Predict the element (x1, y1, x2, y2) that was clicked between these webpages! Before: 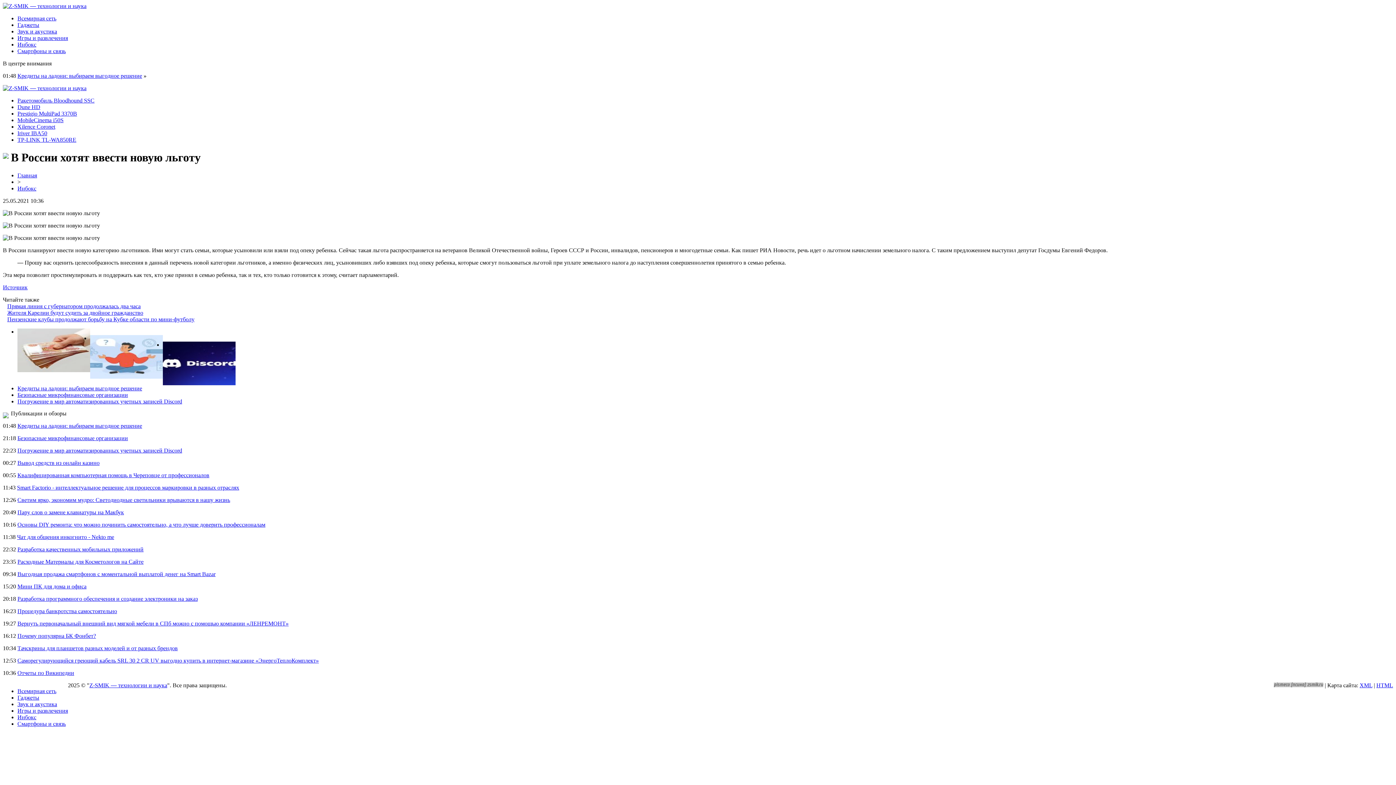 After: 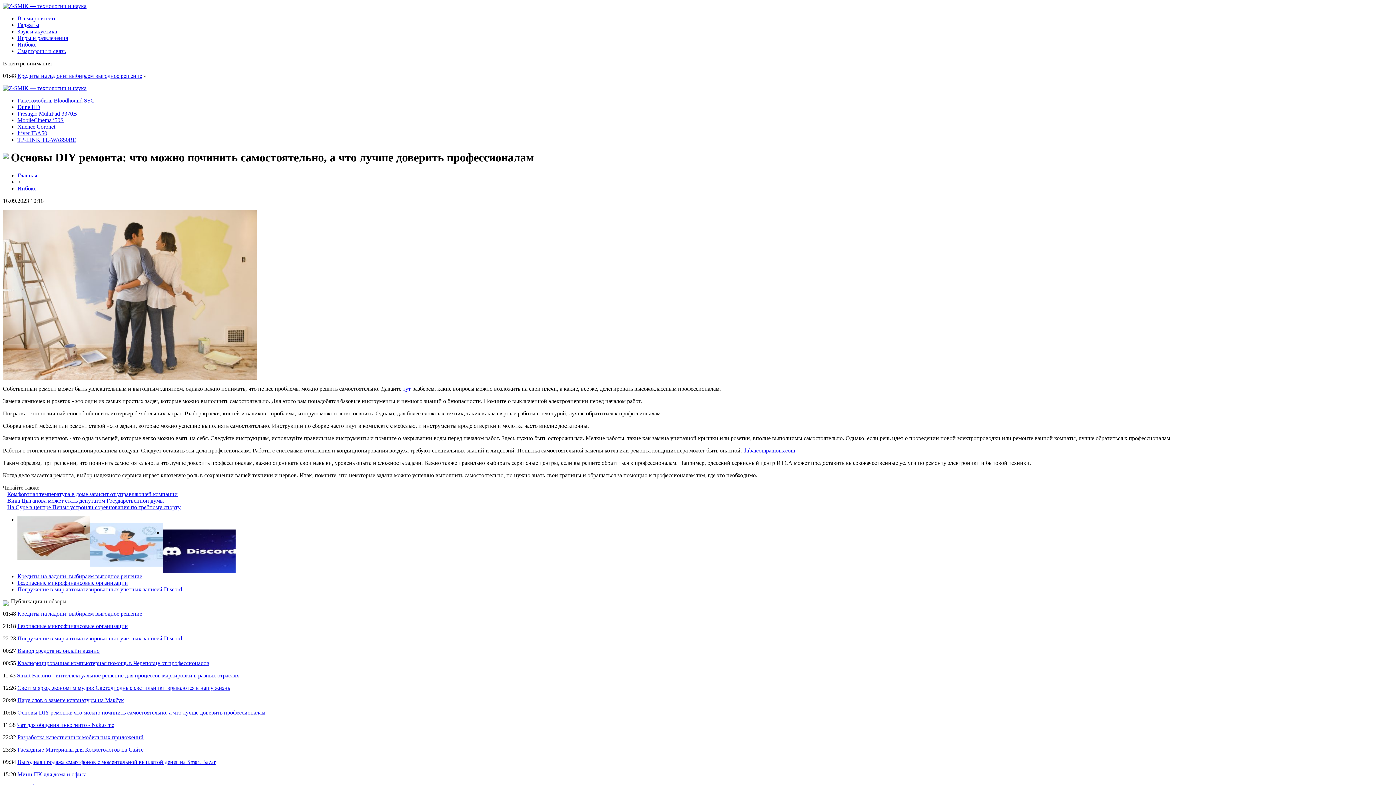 Action: bbox: (17, 521, 265, 527) label: Основы DIY ремонта: что можно починить самостоятельно, а что лучше доверить профессионалам